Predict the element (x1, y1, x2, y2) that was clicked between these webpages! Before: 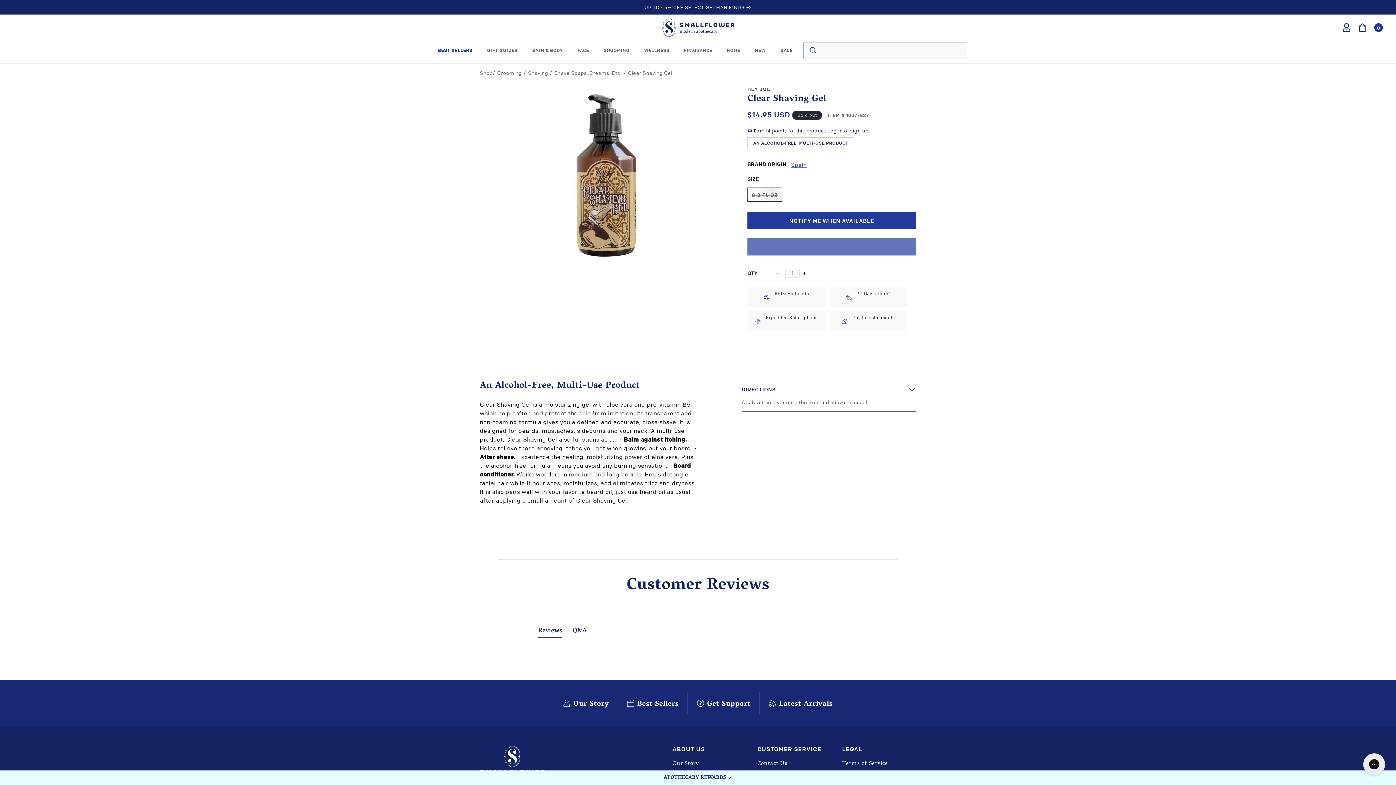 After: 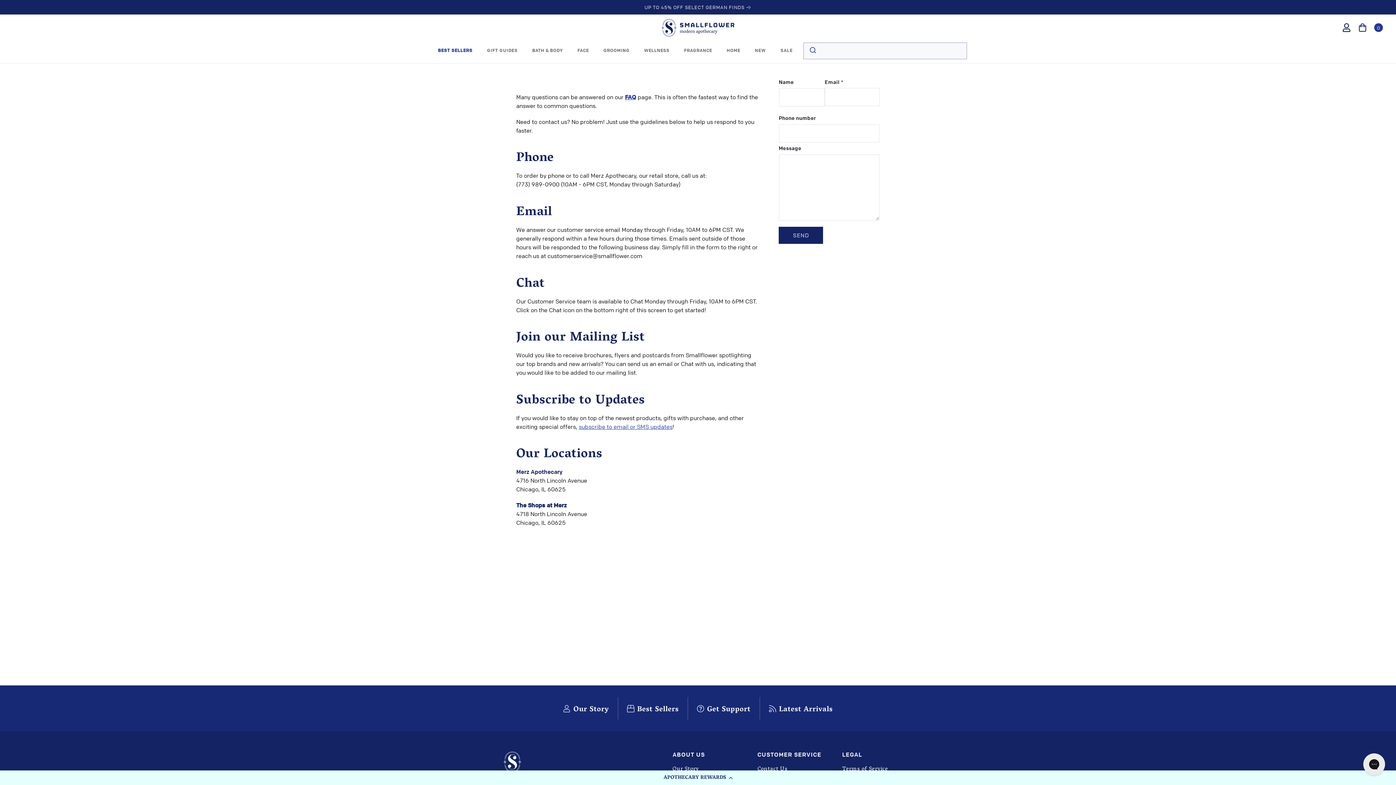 Action: bbox: (757, 758, 826, 770) label: Contact Us